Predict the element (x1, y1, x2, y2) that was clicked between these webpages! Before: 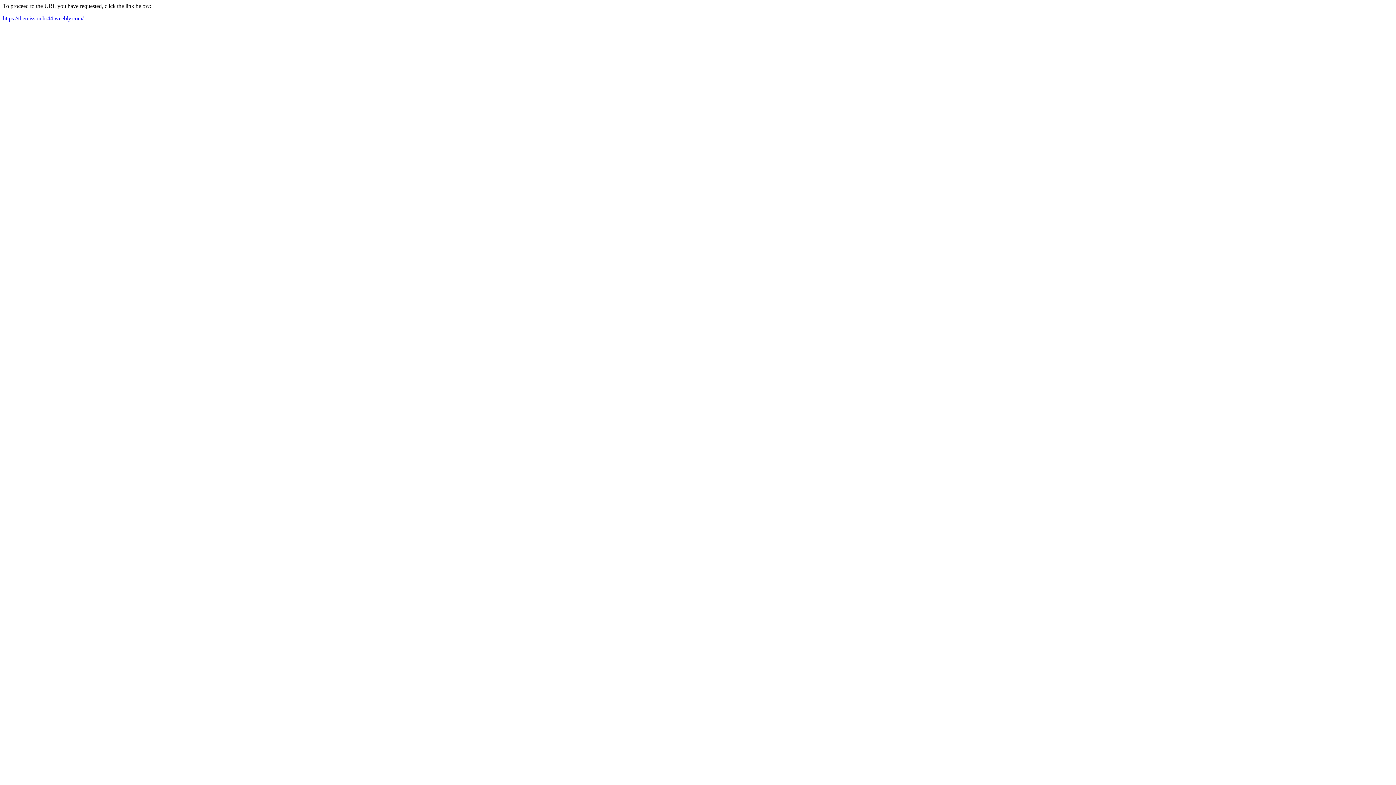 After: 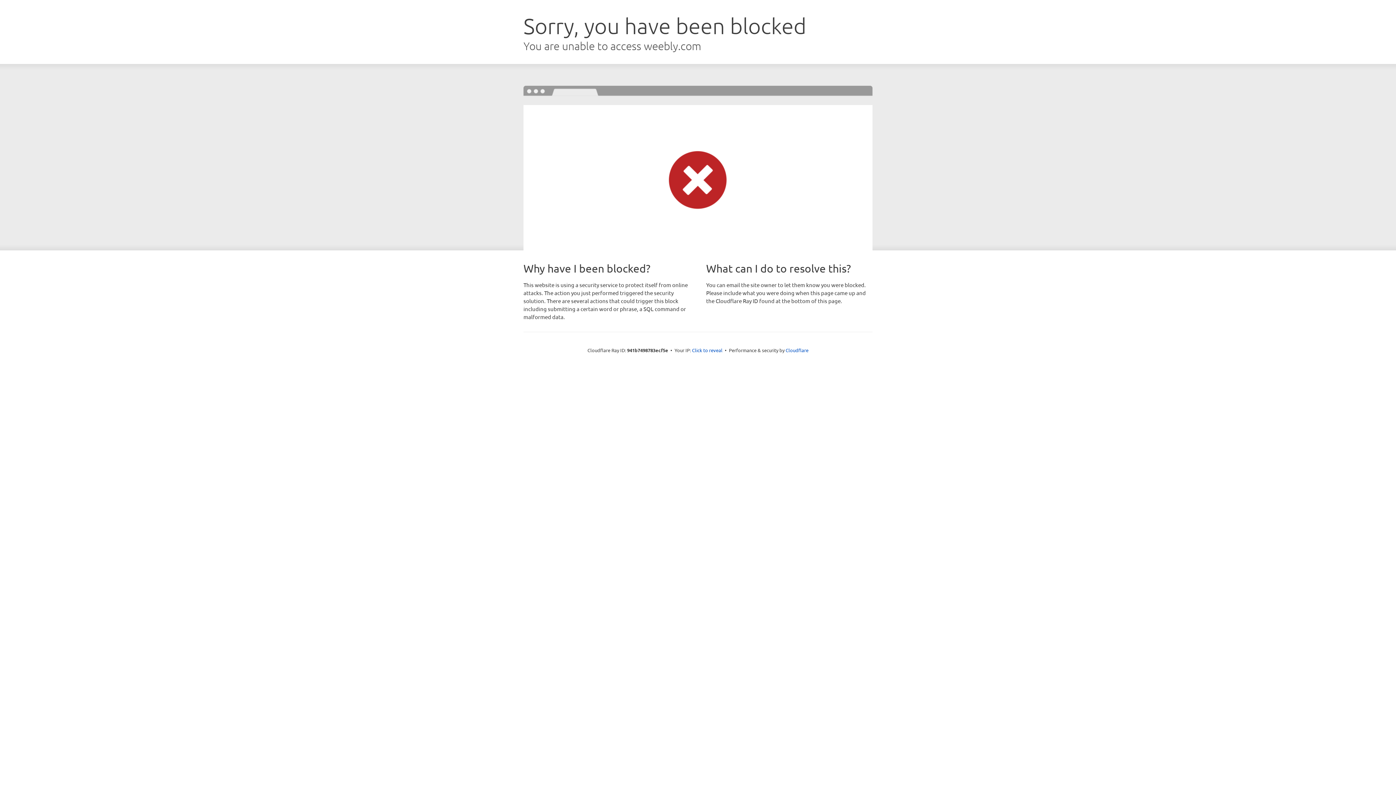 Action: label: https://themissionhr44.weebly.com/ bbox: (2, 15, 83, 21)